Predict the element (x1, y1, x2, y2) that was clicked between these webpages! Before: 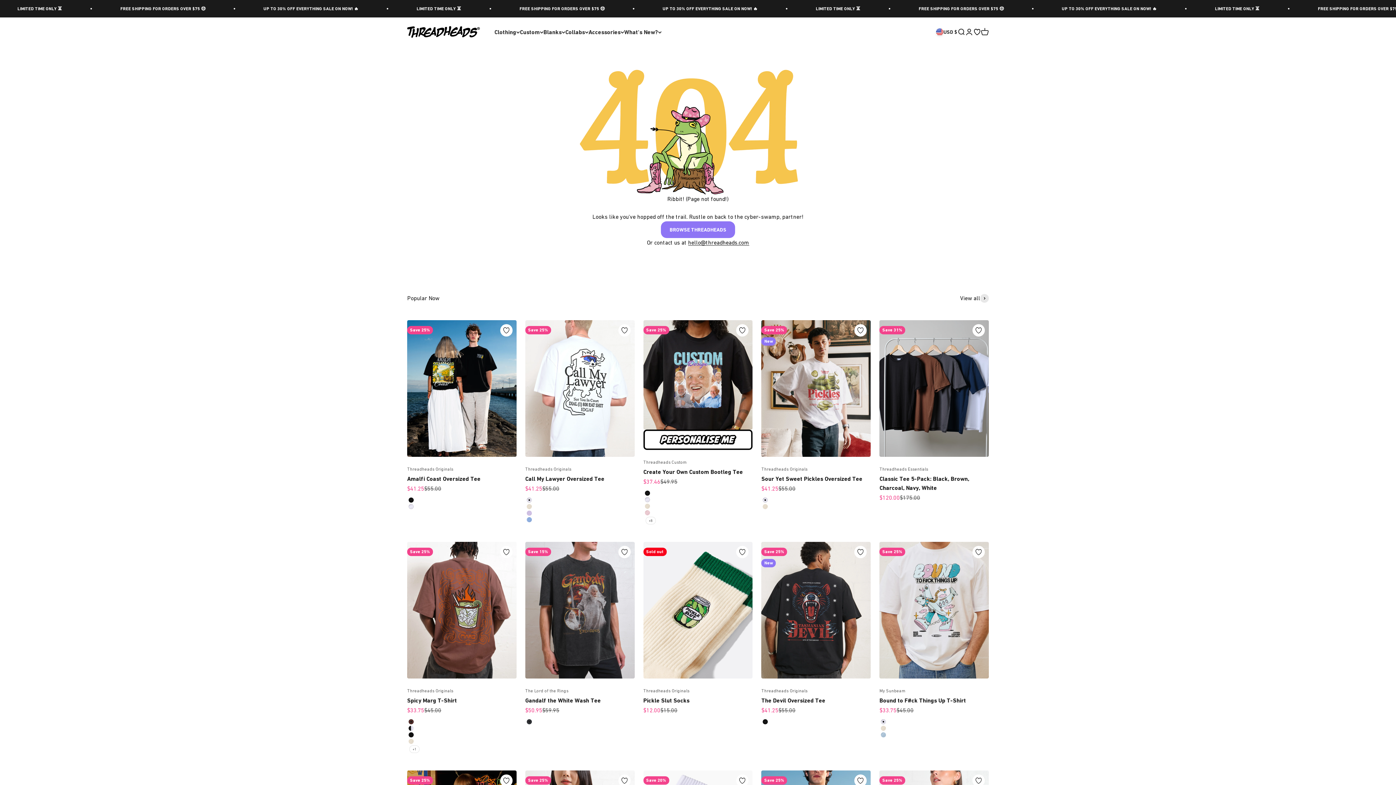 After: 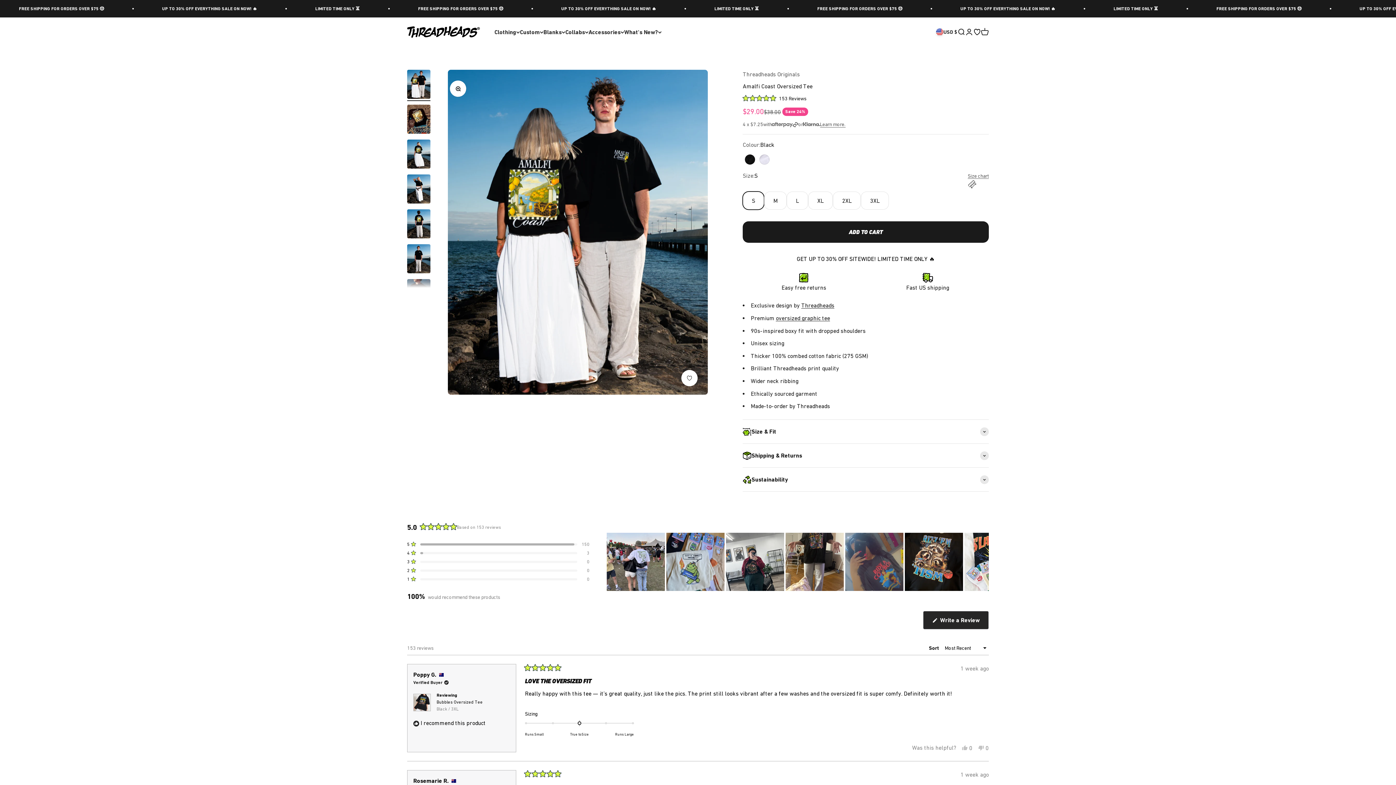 Action: bbox: (407, 320, 516, 457)